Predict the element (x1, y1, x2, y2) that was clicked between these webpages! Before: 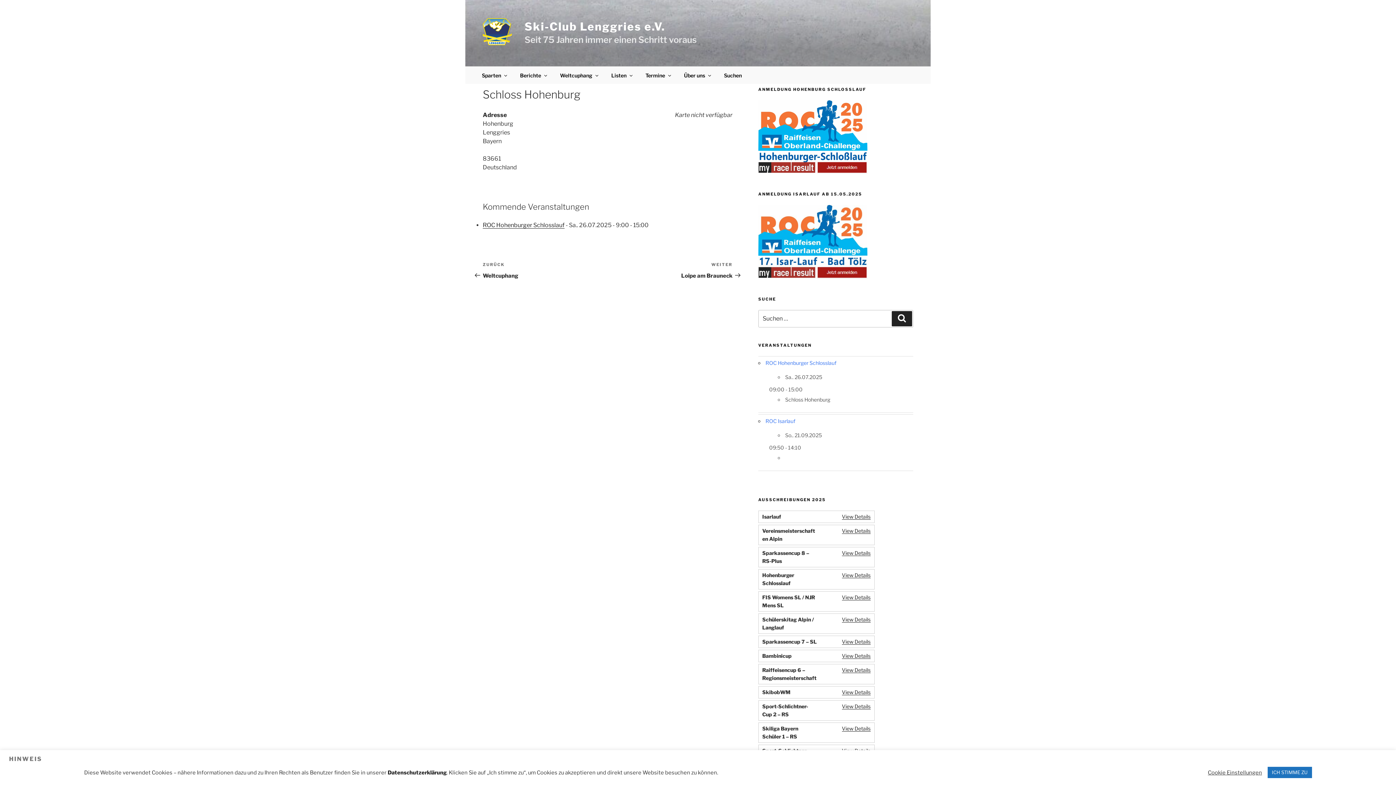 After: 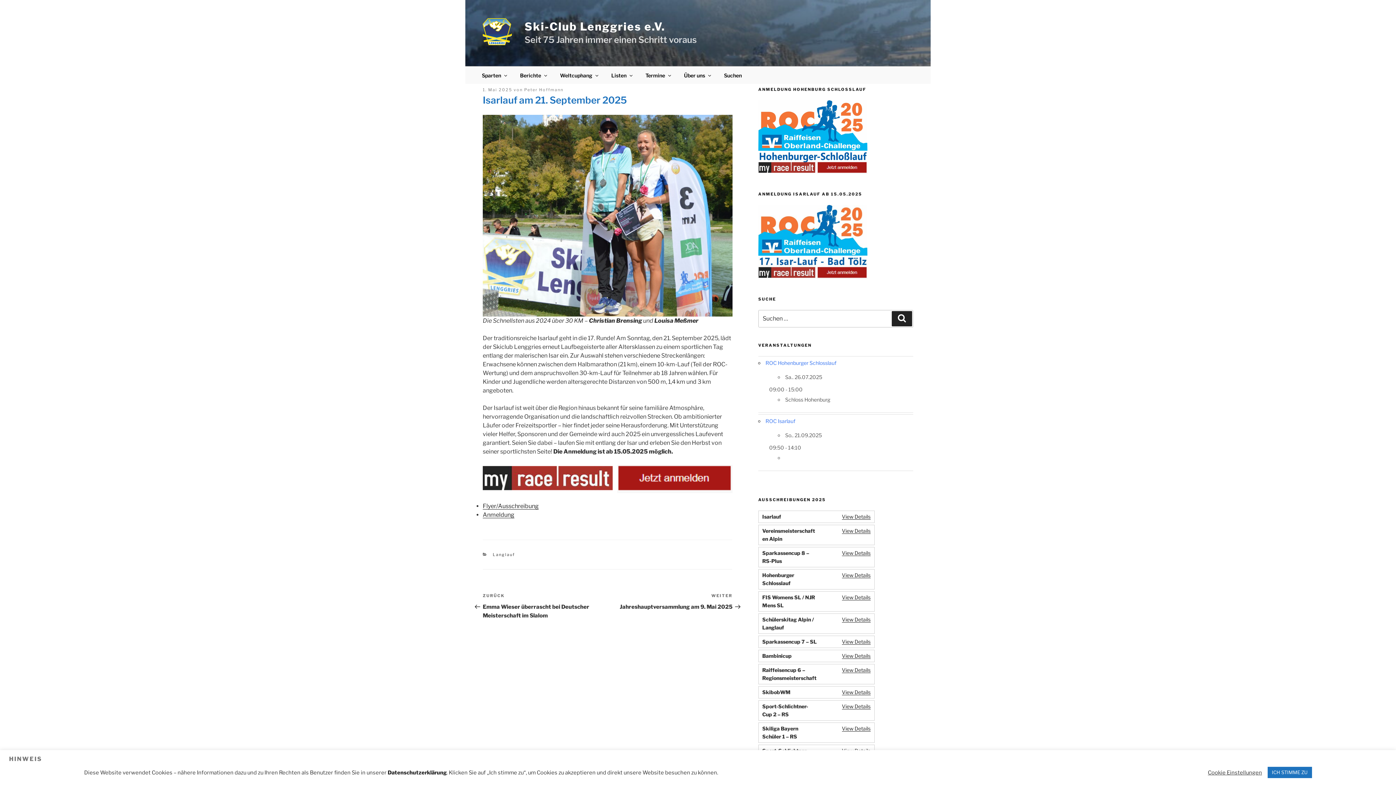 Action: bbox: (758, 274, 867, 280)